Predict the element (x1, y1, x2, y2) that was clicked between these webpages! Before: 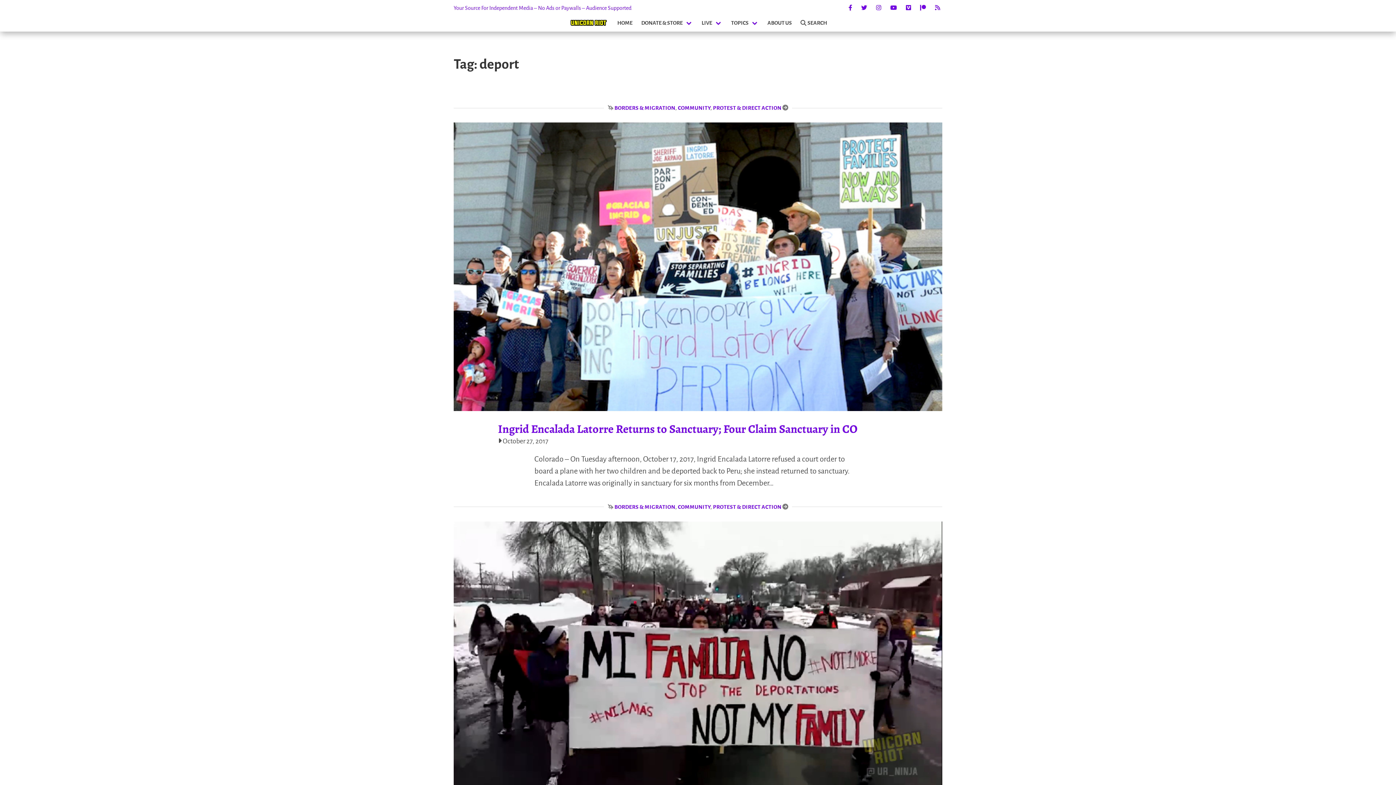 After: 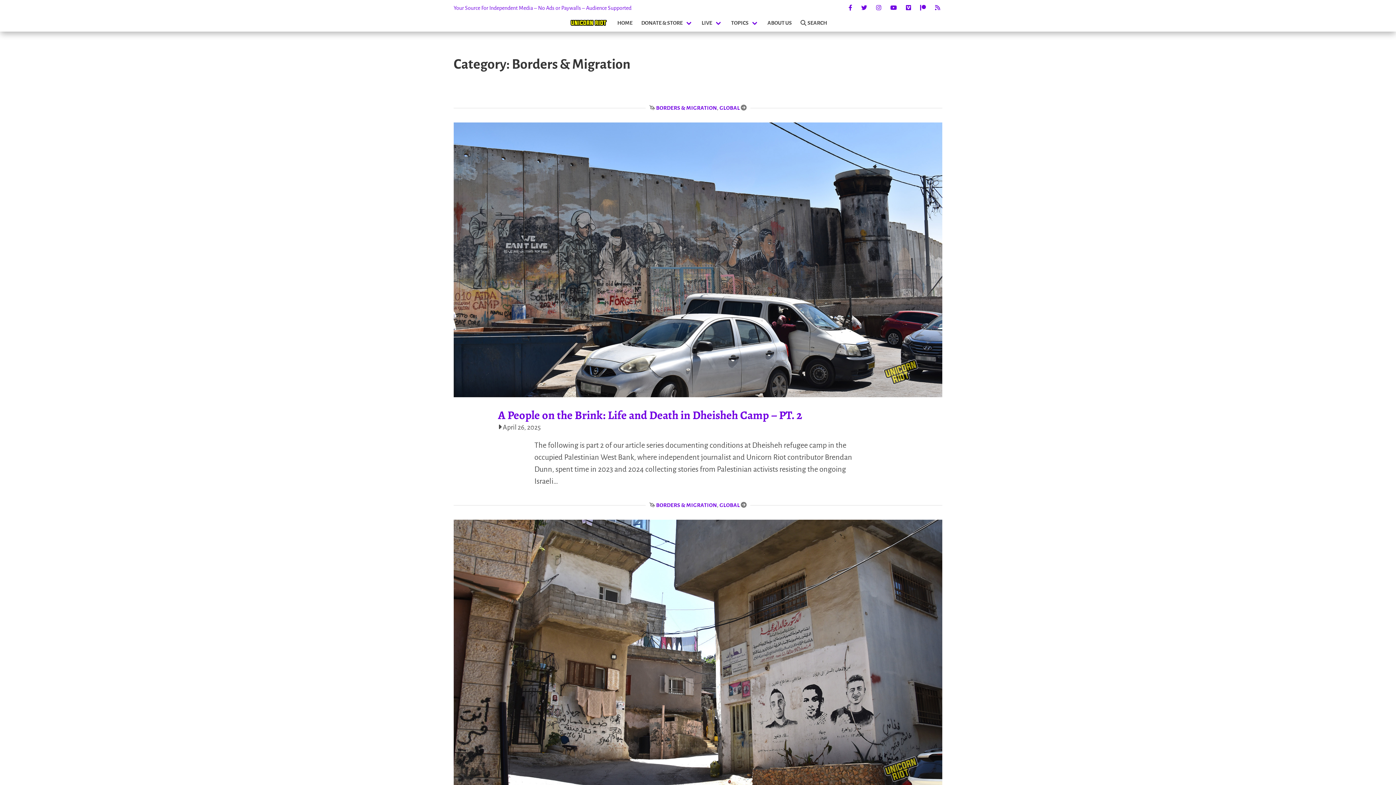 Action: label: BORDERS & MIGRATION bbox: (614, 504, 675, 510)